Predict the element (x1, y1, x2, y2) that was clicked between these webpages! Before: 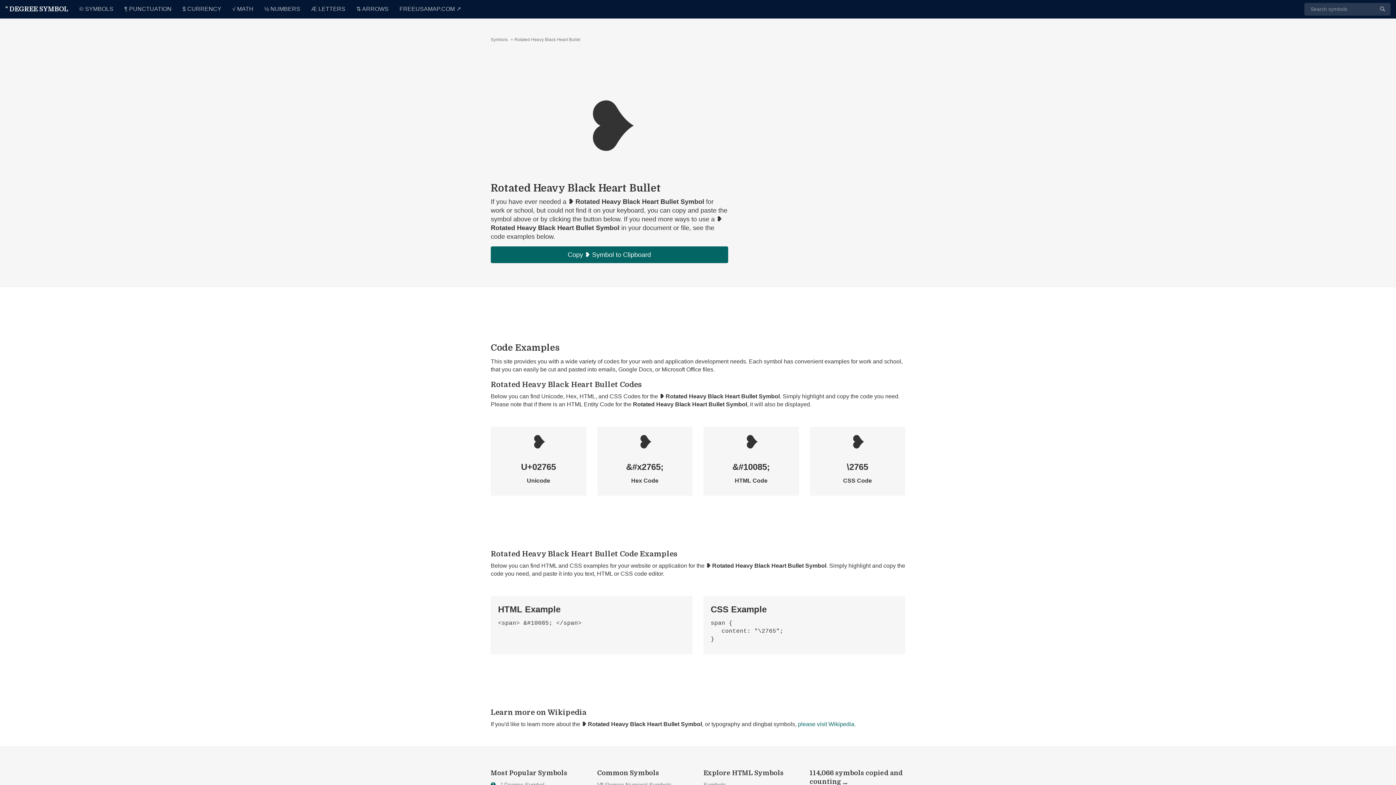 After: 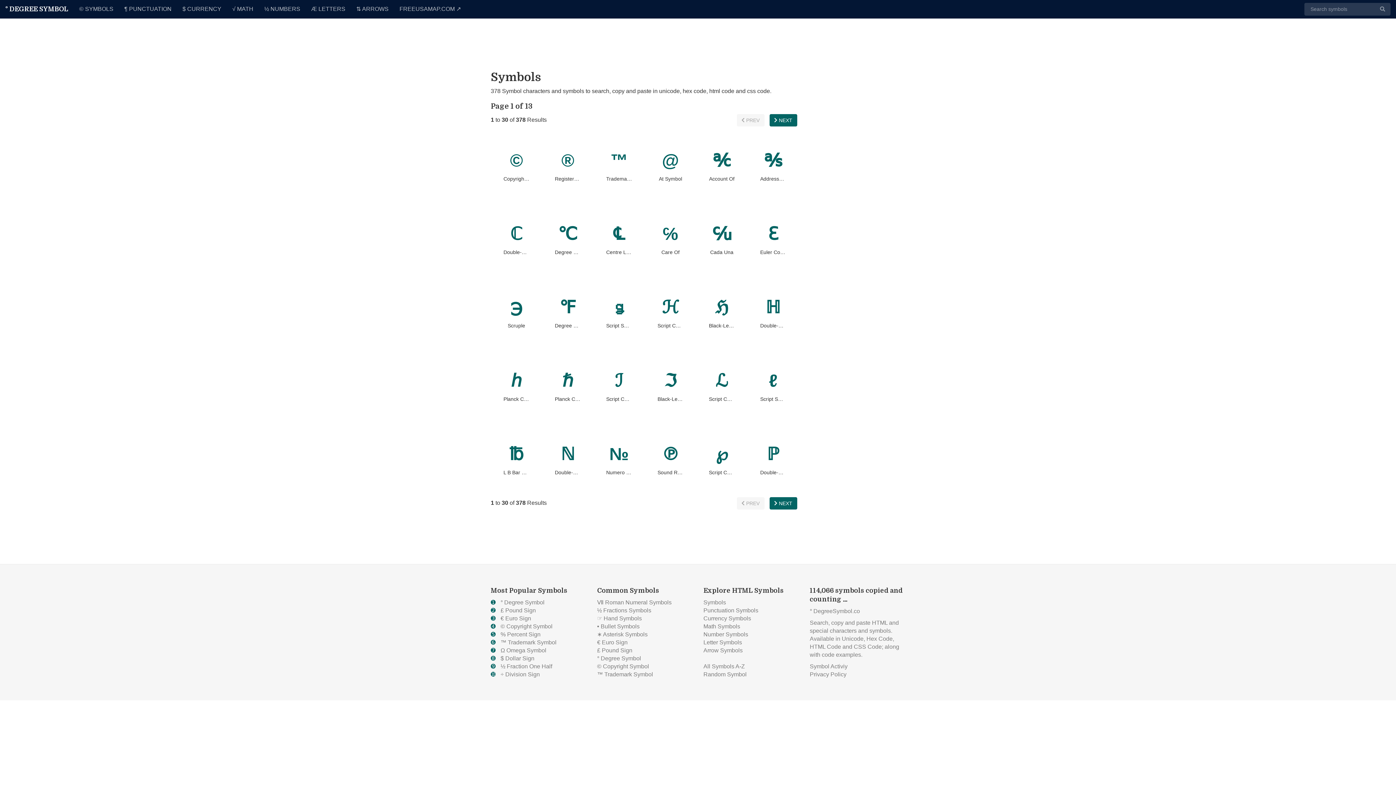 Action: label: © SYMBOLS bbox: (73, 0, 118, 18)